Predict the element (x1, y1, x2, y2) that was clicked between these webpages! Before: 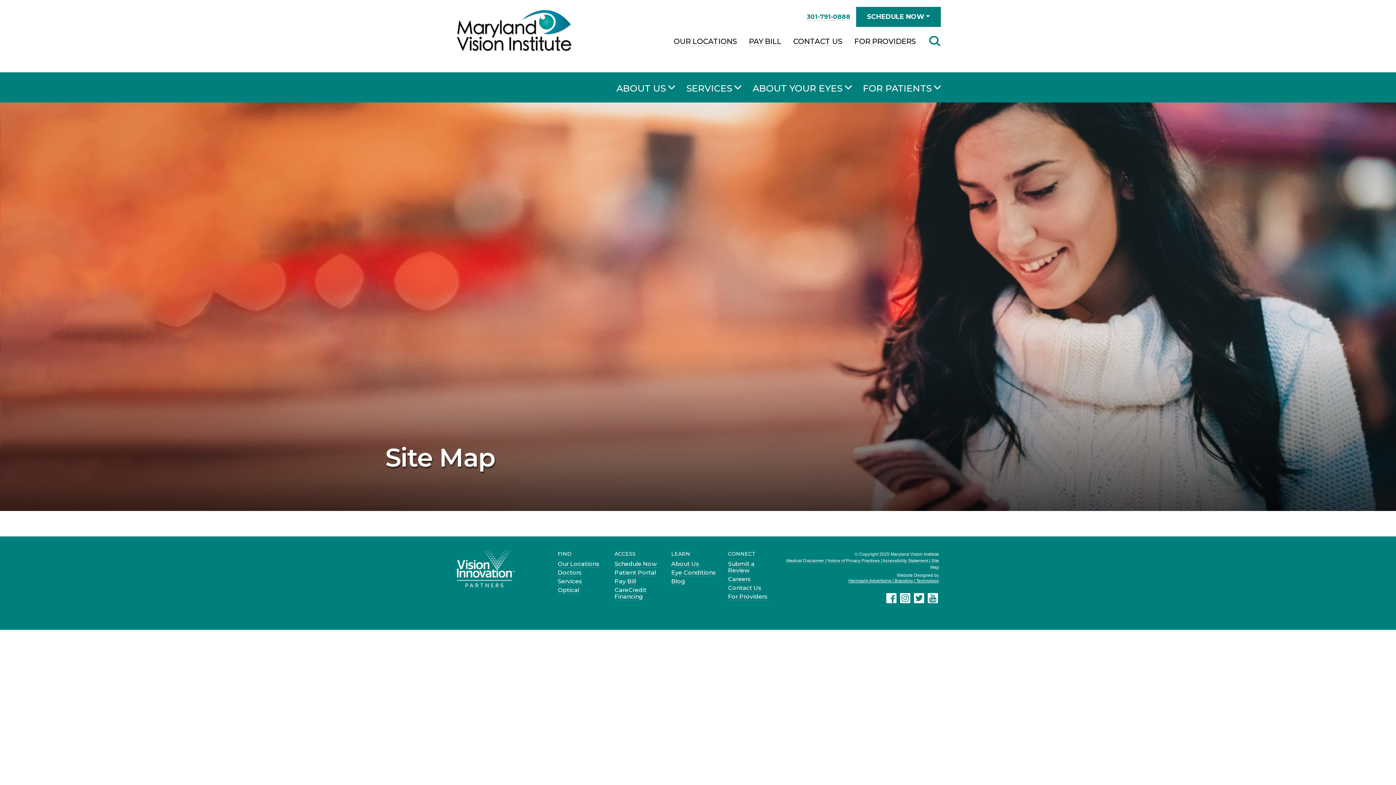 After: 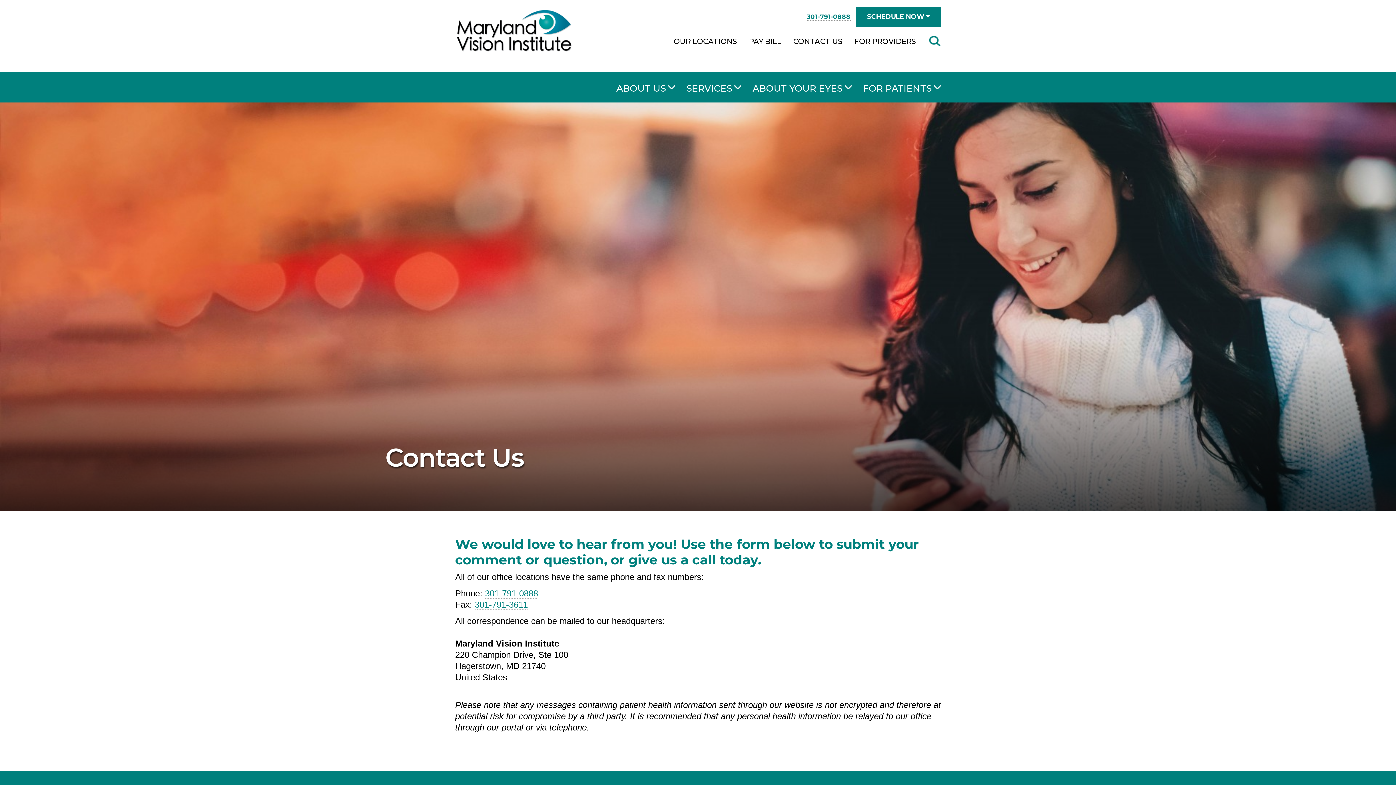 Action: bbox: (728, 584, 761, 591) label: Contact Us